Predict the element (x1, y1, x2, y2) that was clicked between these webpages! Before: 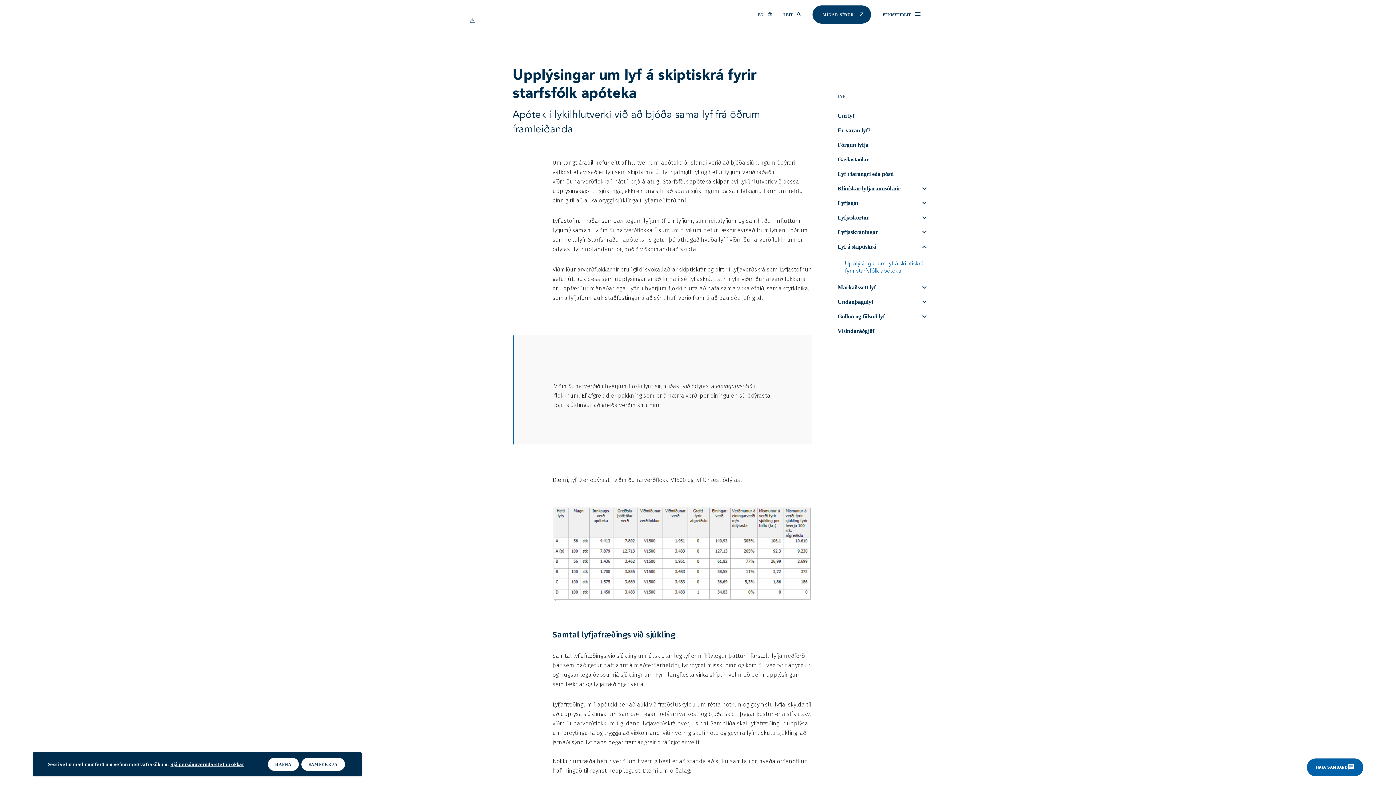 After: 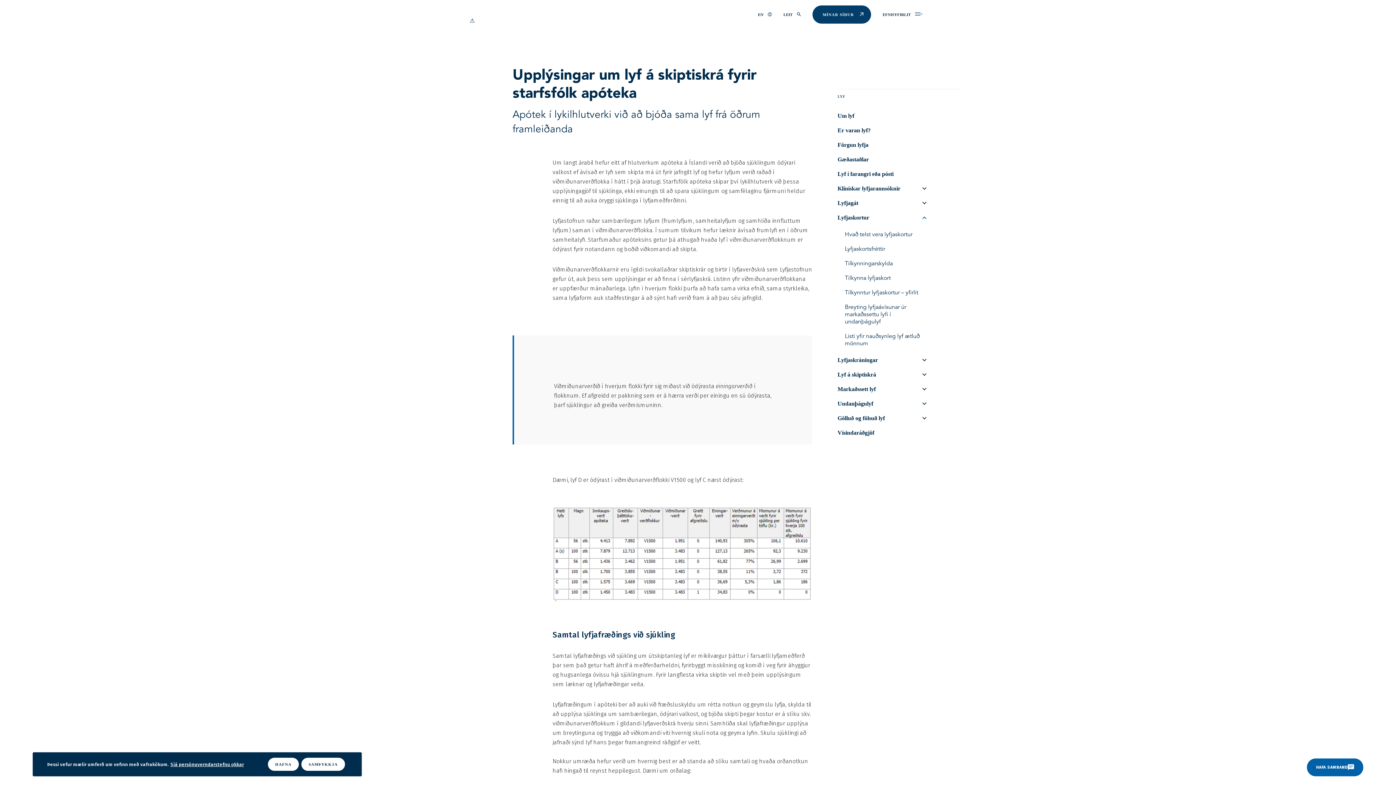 Action: label: + bbox: (917, 210, 932, 225)